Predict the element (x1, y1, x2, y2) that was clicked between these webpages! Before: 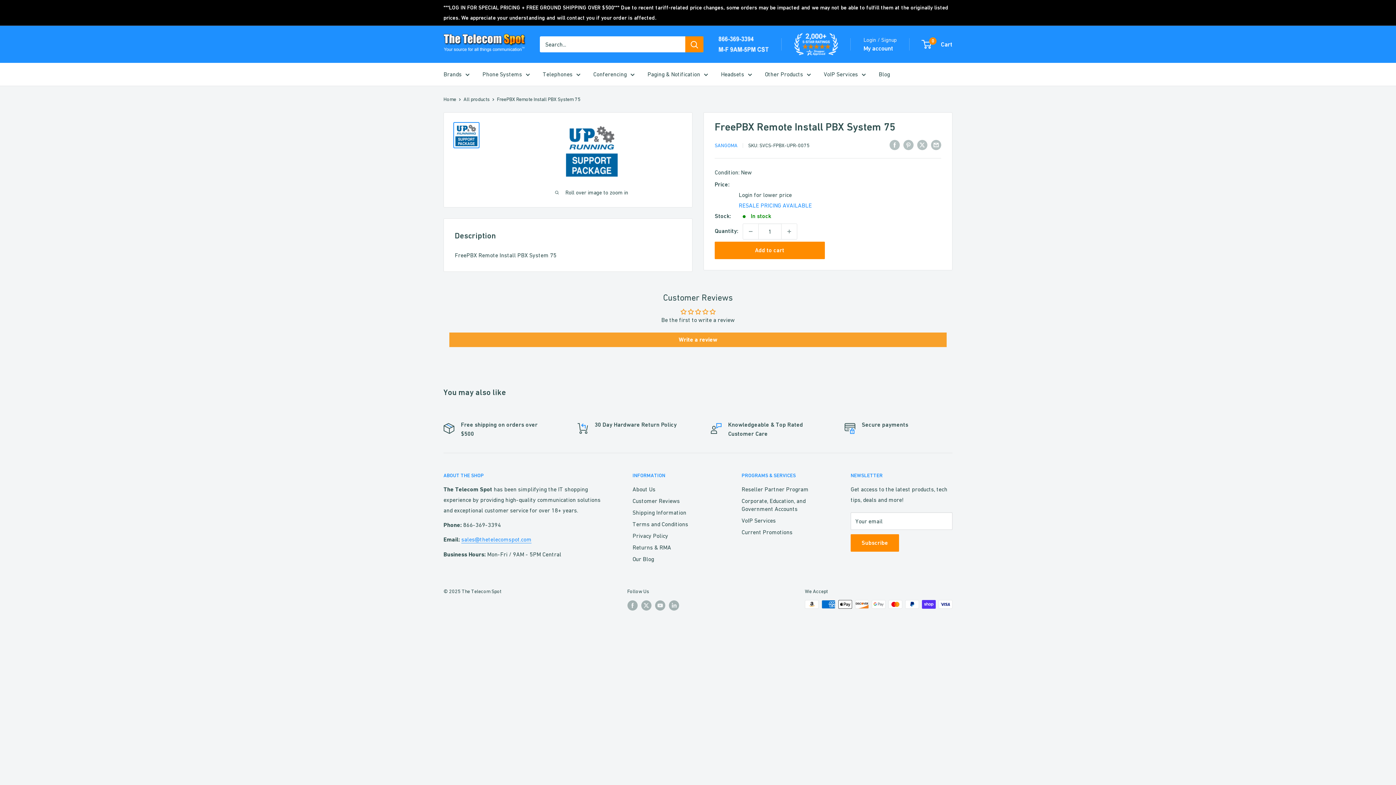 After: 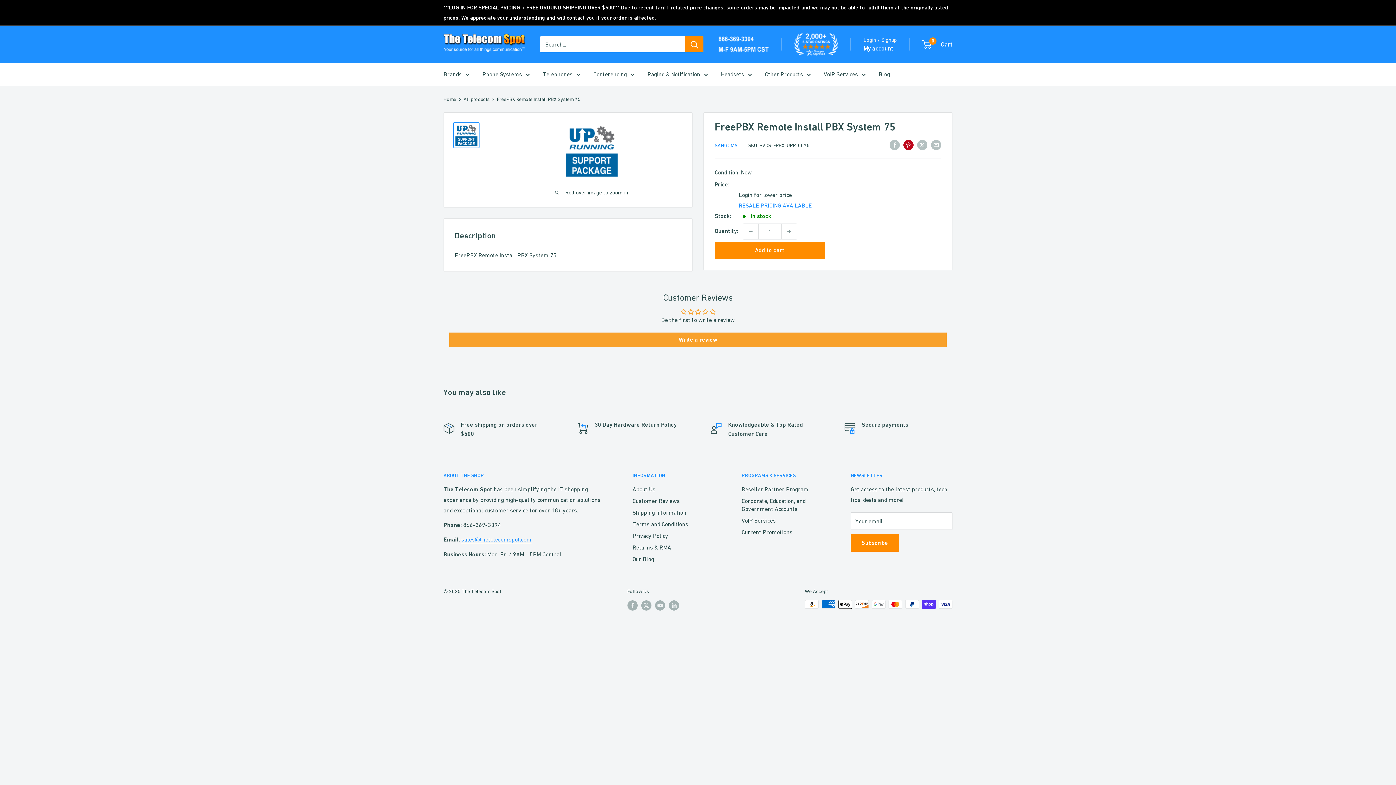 Action: label: Pin on Pinterest bbox: (903, 139, 913, 150)